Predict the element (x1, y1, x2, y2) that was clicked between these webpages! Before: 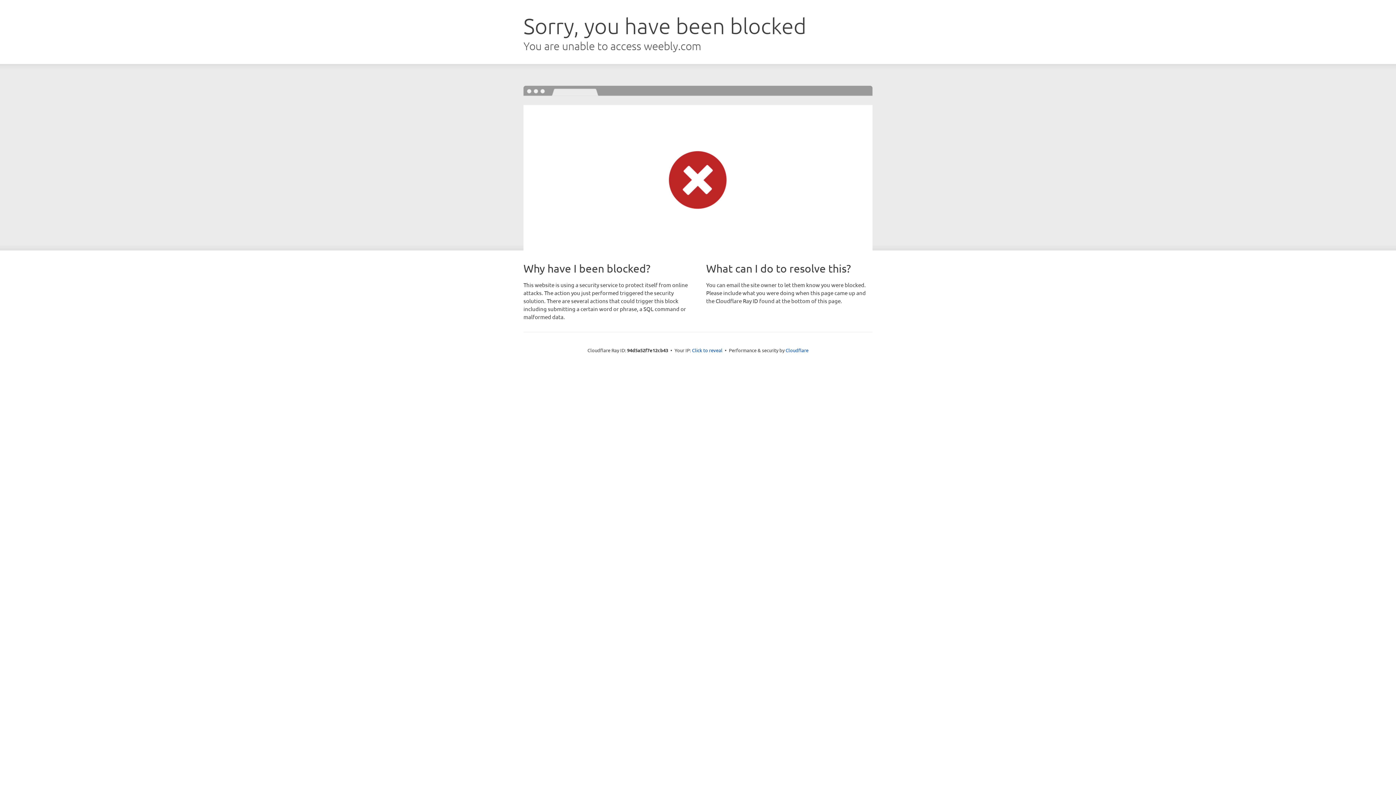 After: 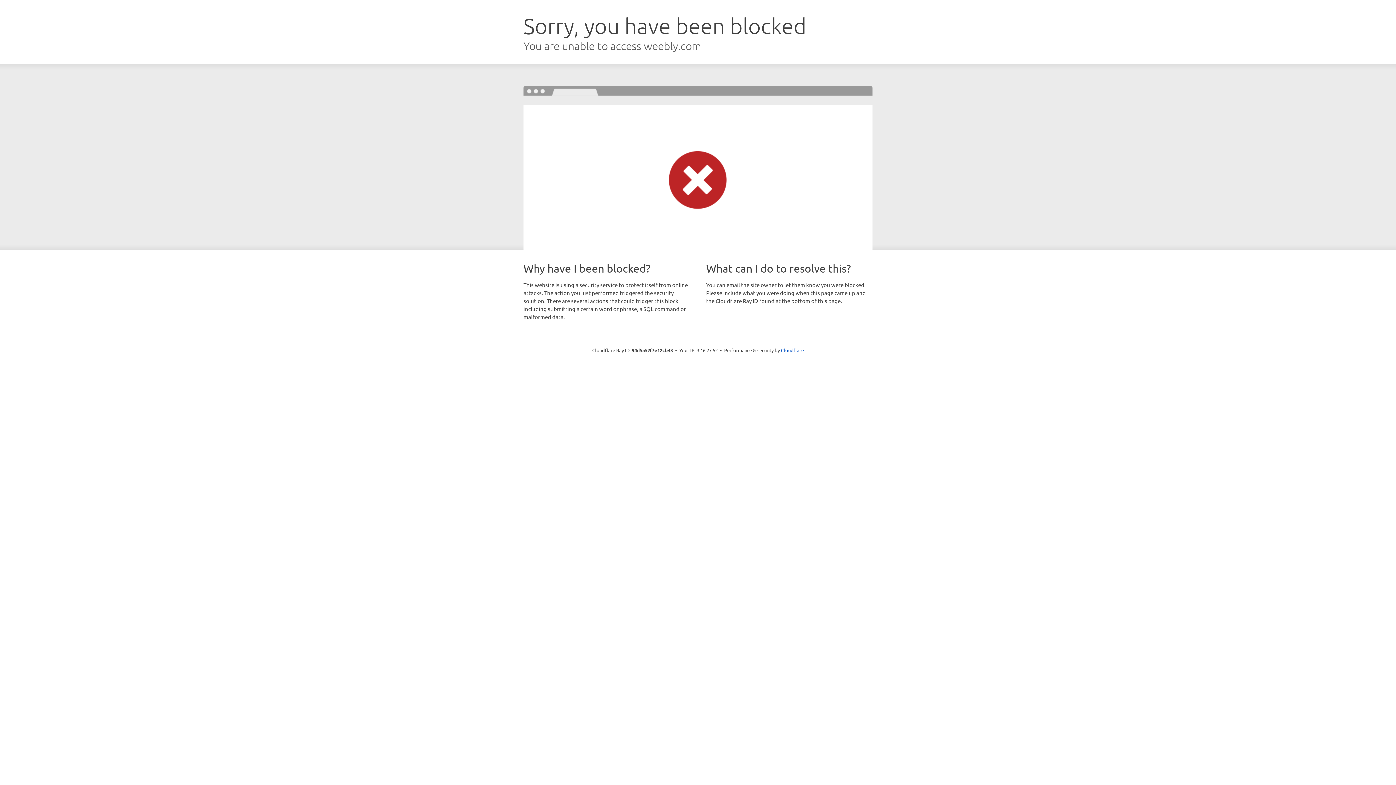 Action: bbox: (692, 346, 722, 353) label: Click to reveal